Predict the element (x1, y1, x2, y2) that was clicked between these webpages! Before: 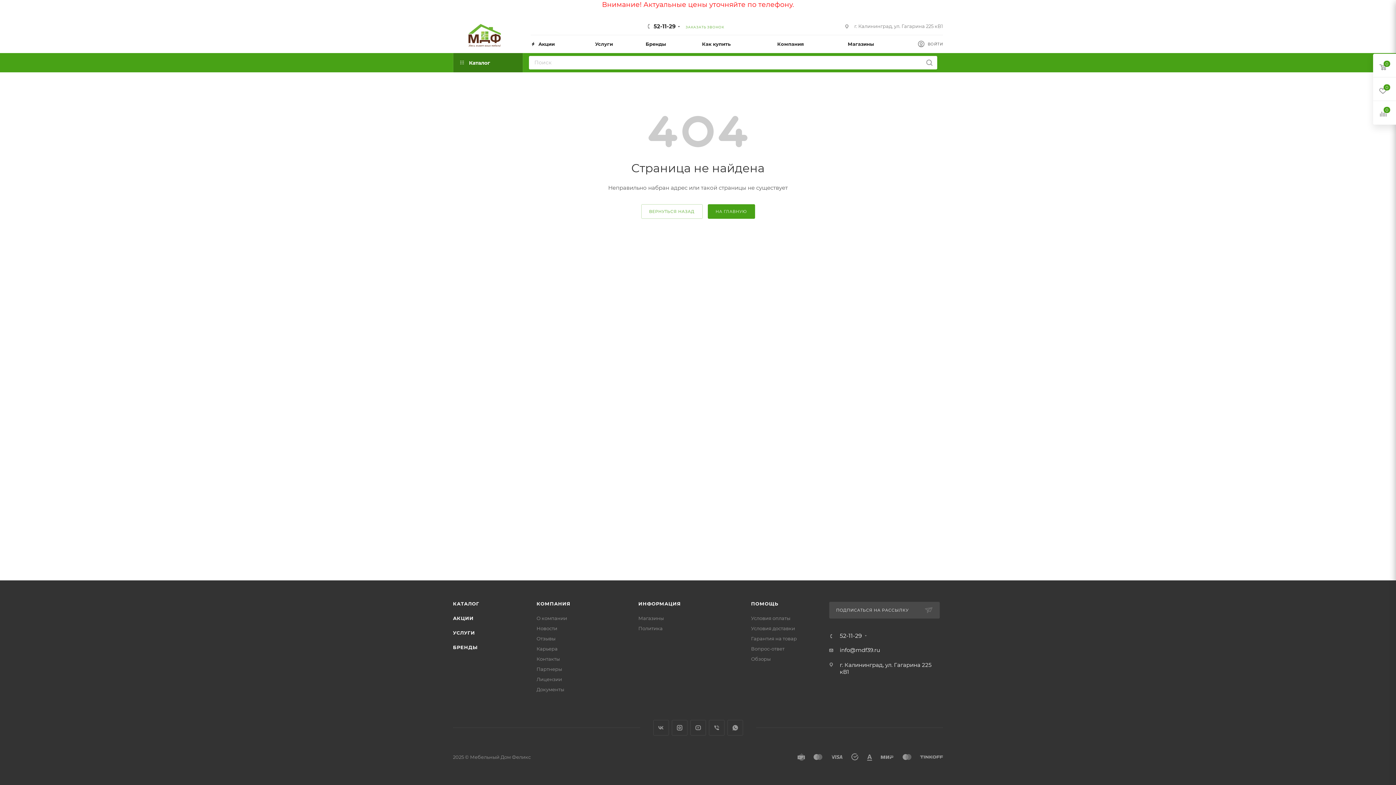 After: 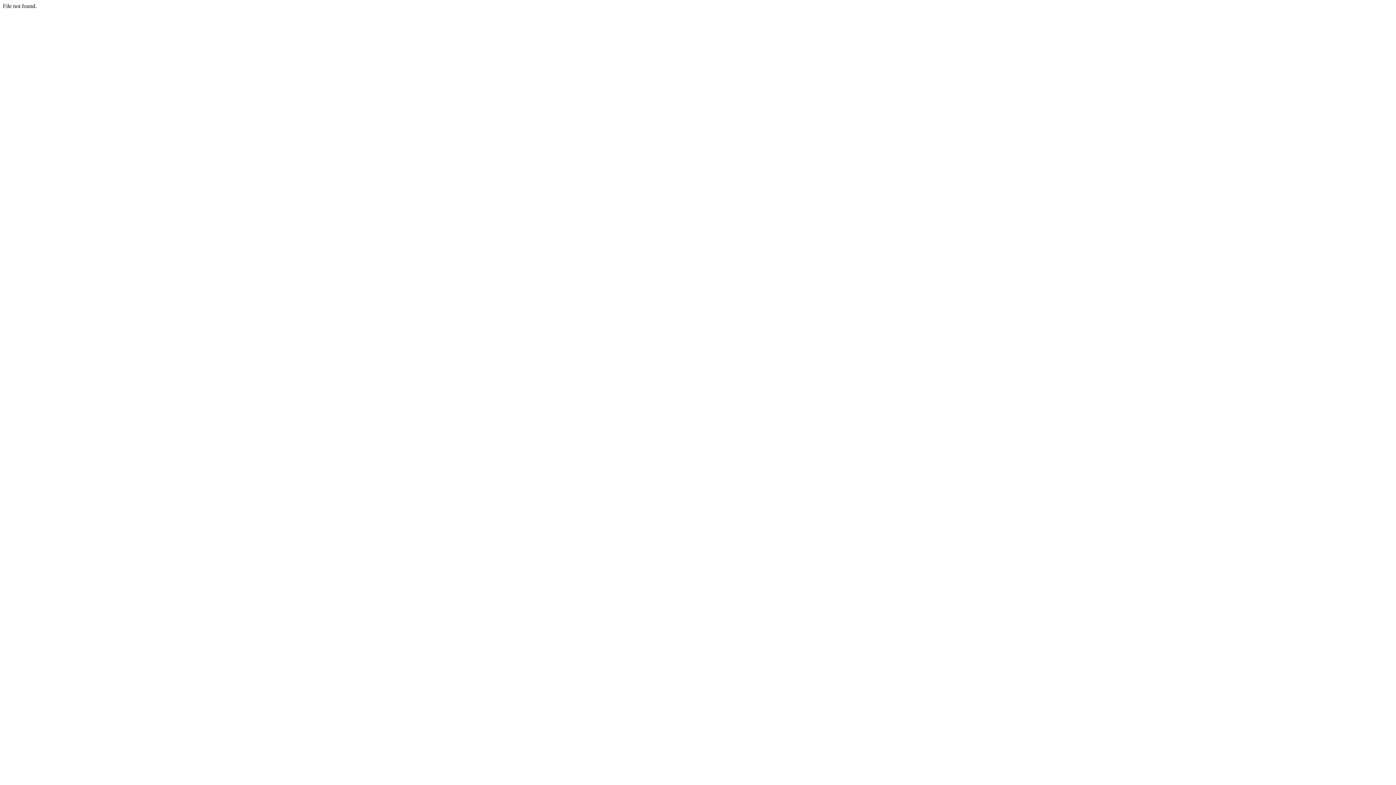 Action: bbox: (1373, 101, 1396, 124)